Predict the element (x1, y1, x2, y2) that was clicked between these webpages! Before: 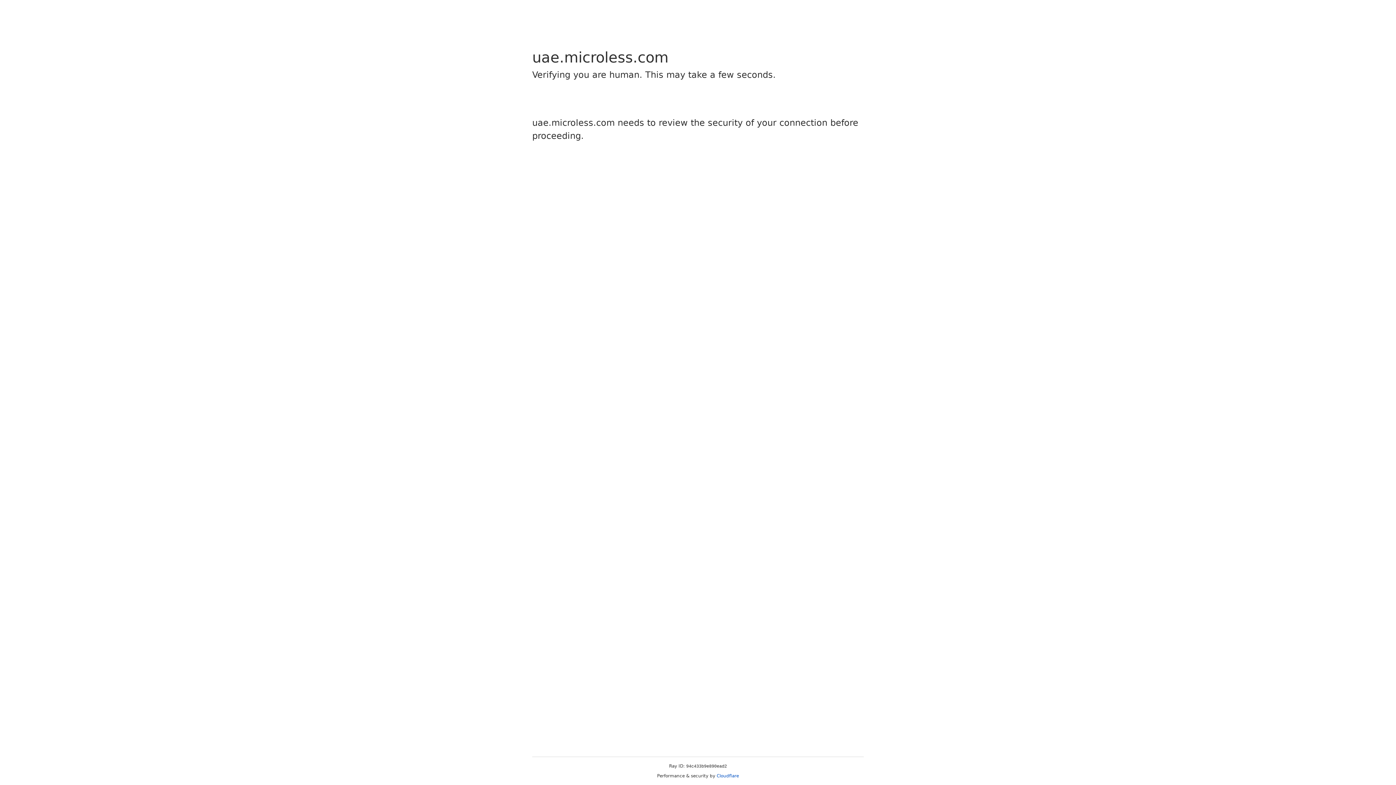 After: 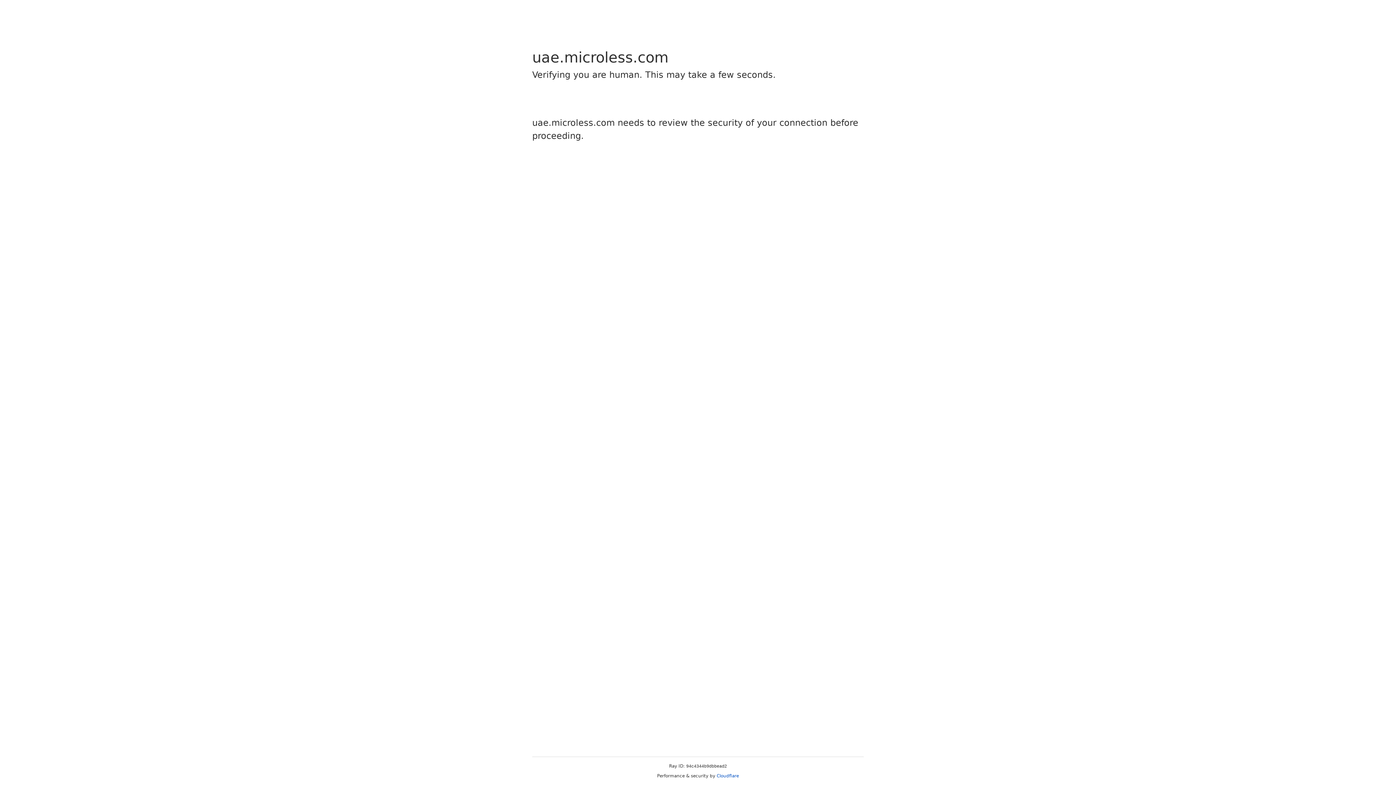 Action: bbox: (716, 773, 739, 778) label: Cloudflare